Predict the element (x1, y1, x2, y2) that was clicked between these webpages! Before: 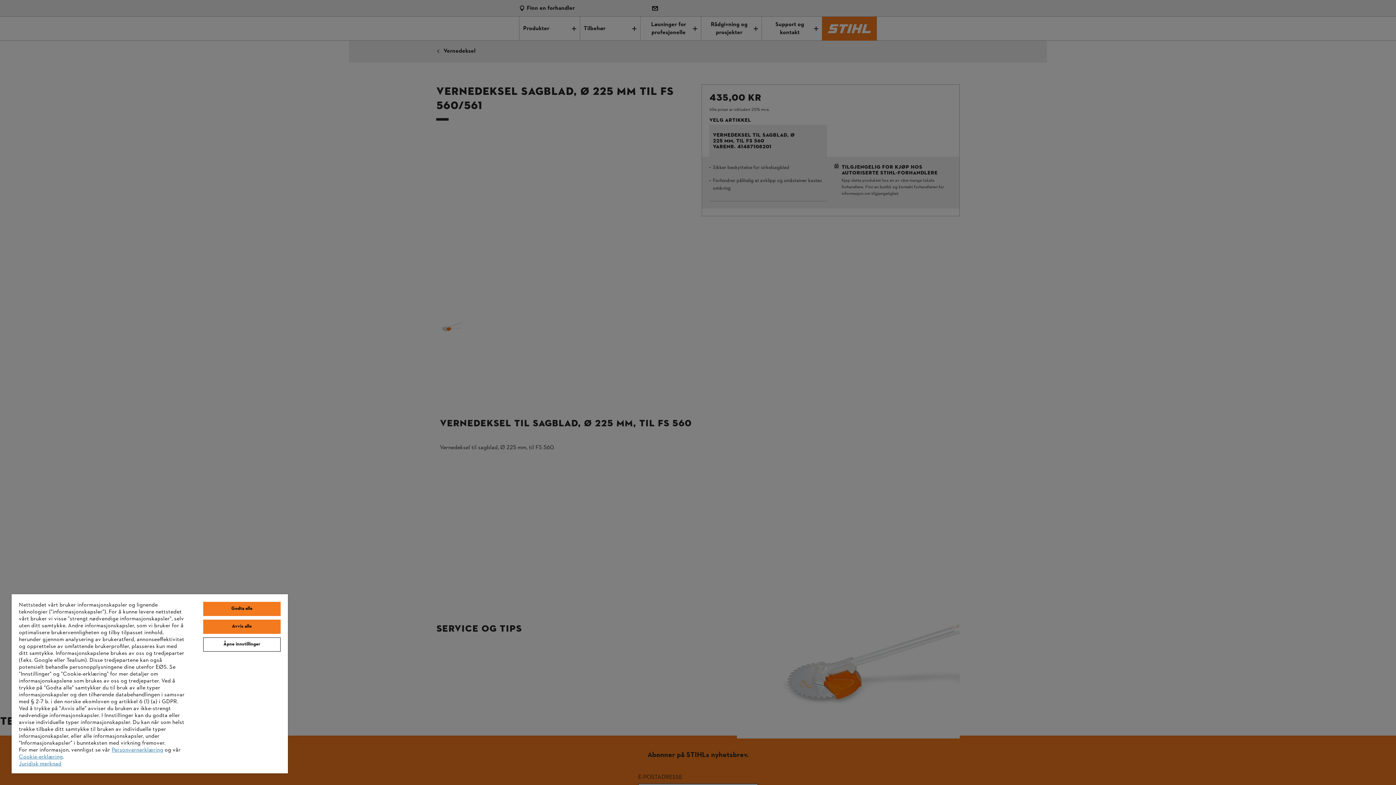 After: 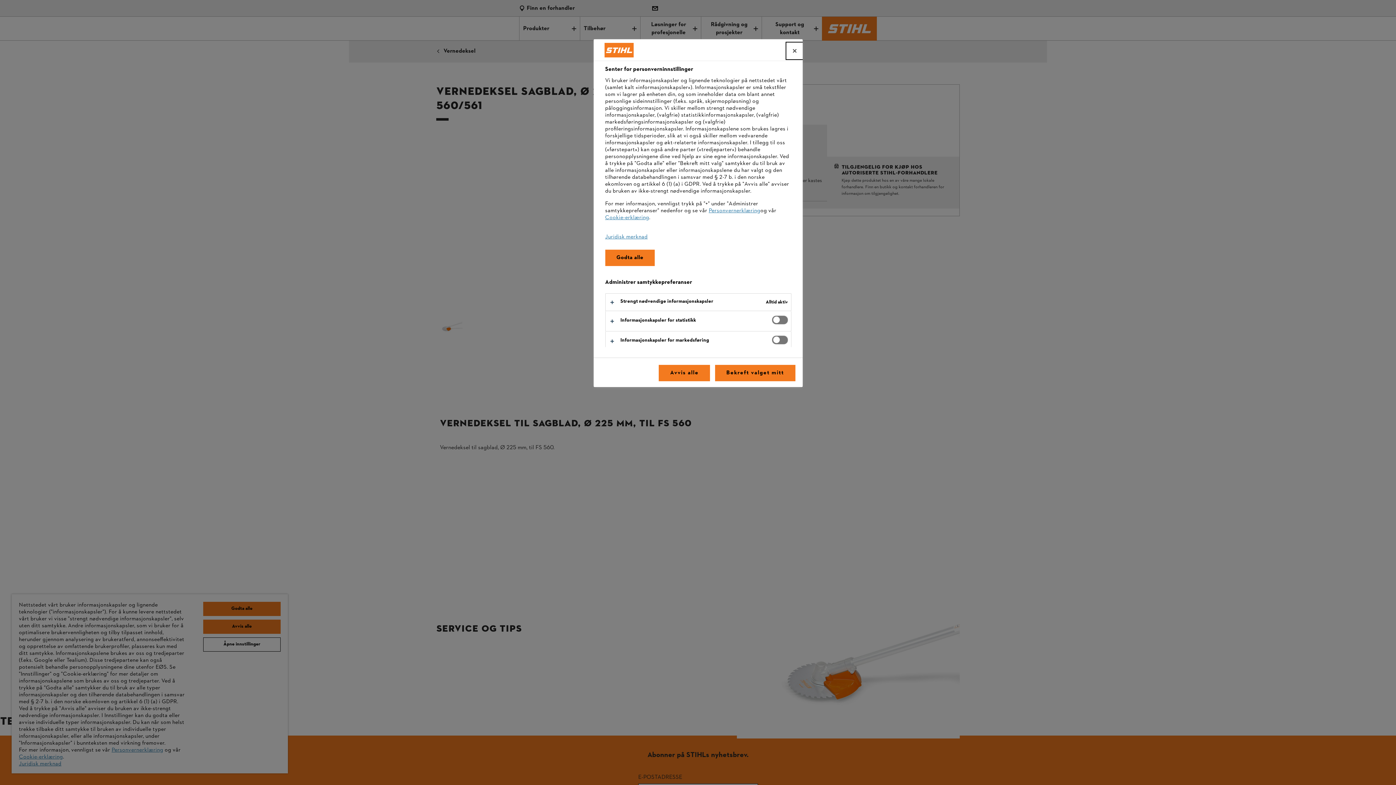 Action: bbox: (203, 637, 280, 652) label: Åpne innstillinger